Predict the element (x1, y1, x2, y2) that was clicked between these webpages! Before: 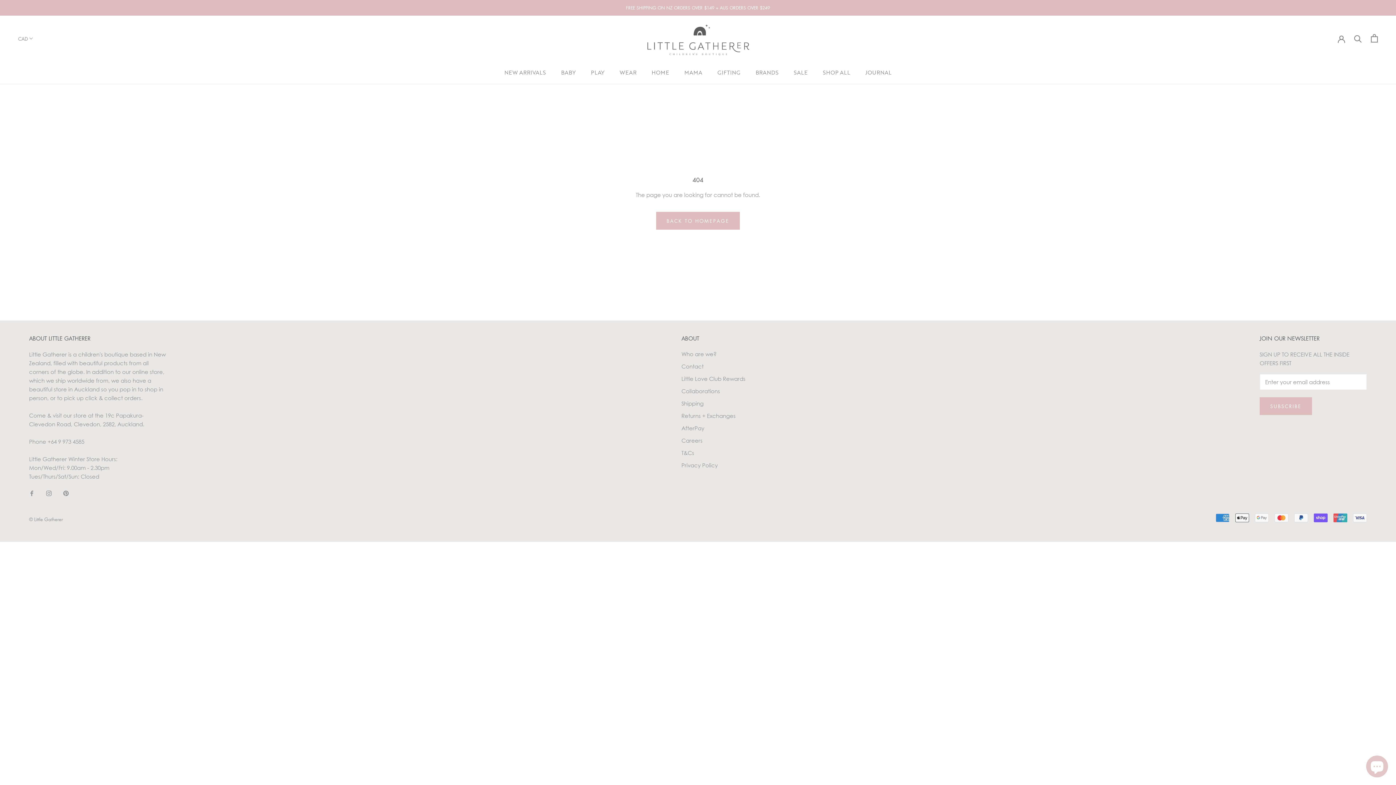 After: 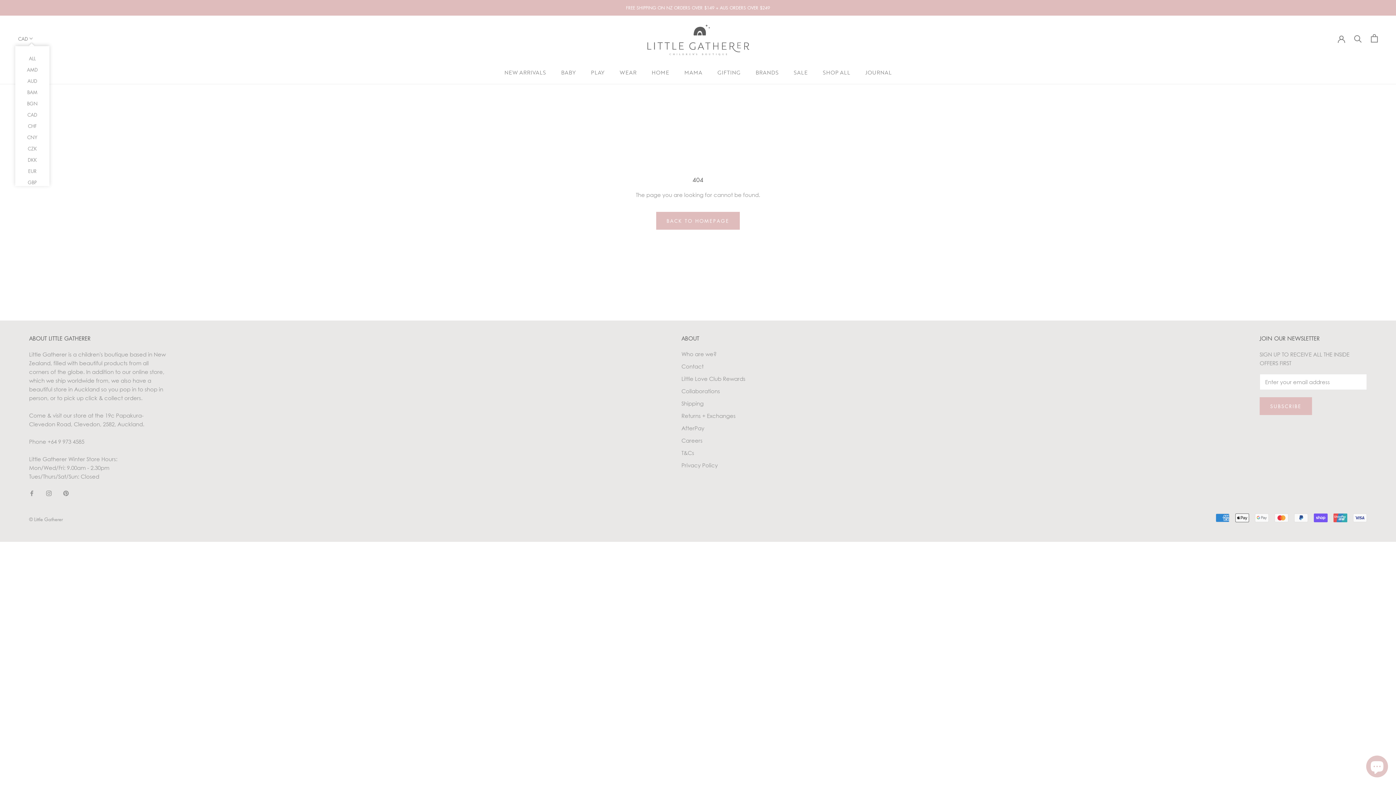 Action: bbox: (18, 35, 33, 42) label: CAD